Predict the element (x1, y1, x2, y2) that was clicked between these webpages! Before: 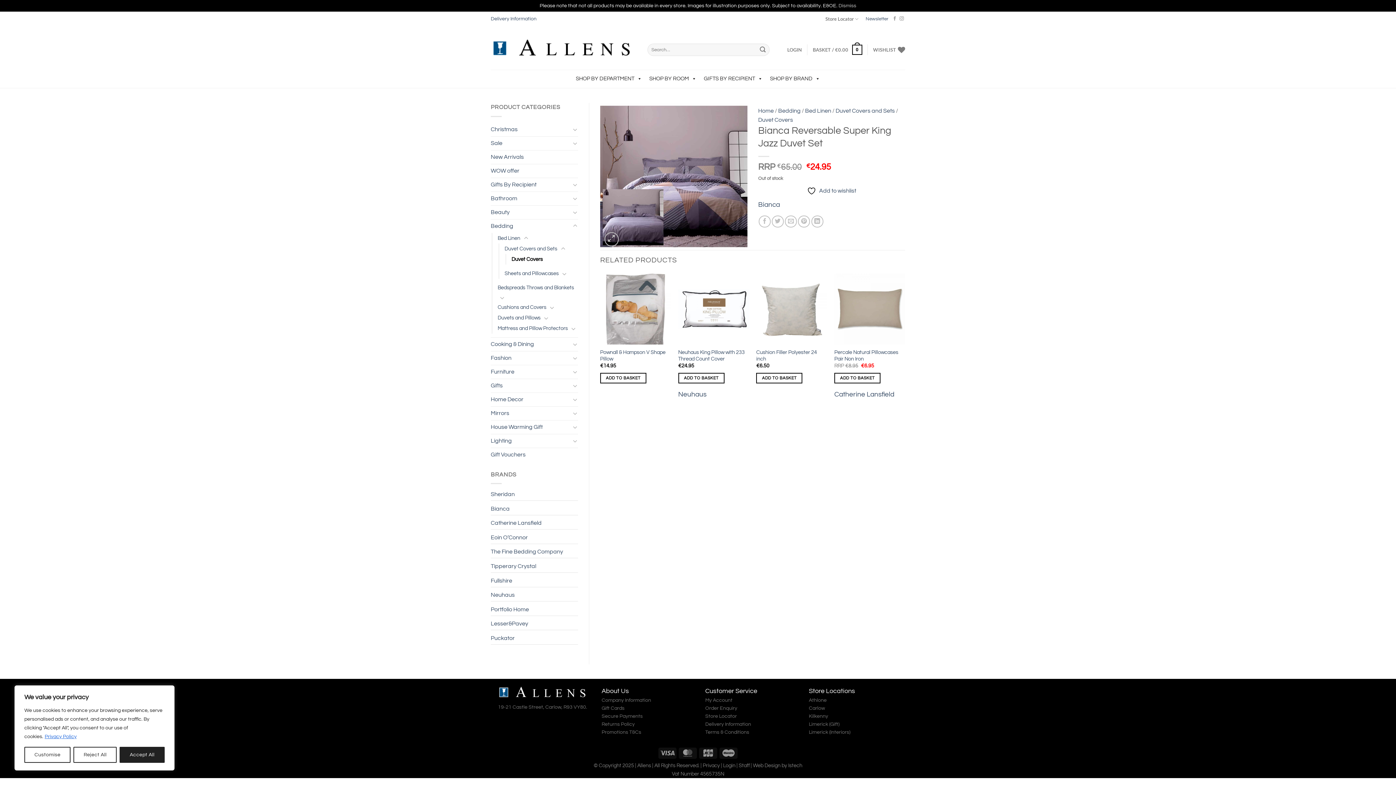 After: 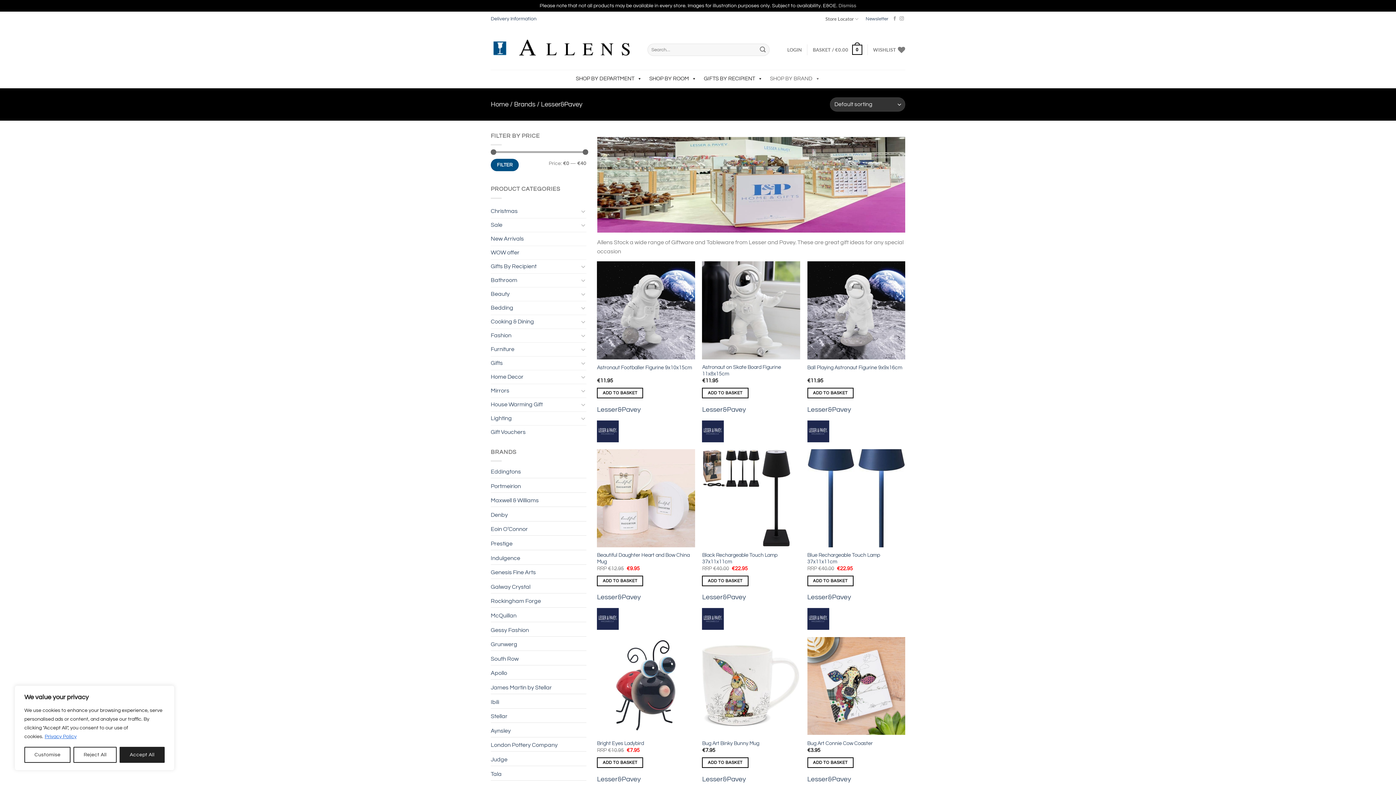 Action: label: Lesser&Pavey bbox: (490, 619, 578, 630)